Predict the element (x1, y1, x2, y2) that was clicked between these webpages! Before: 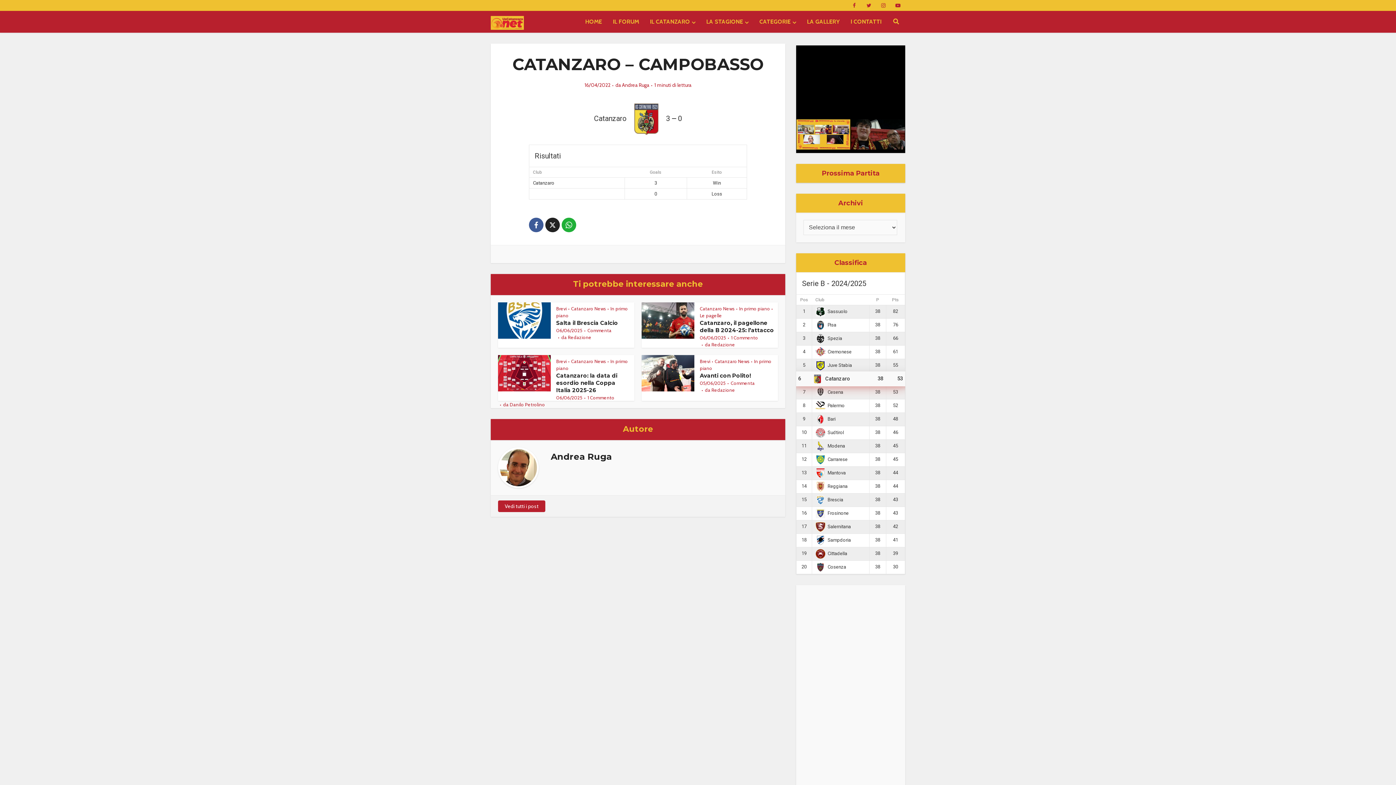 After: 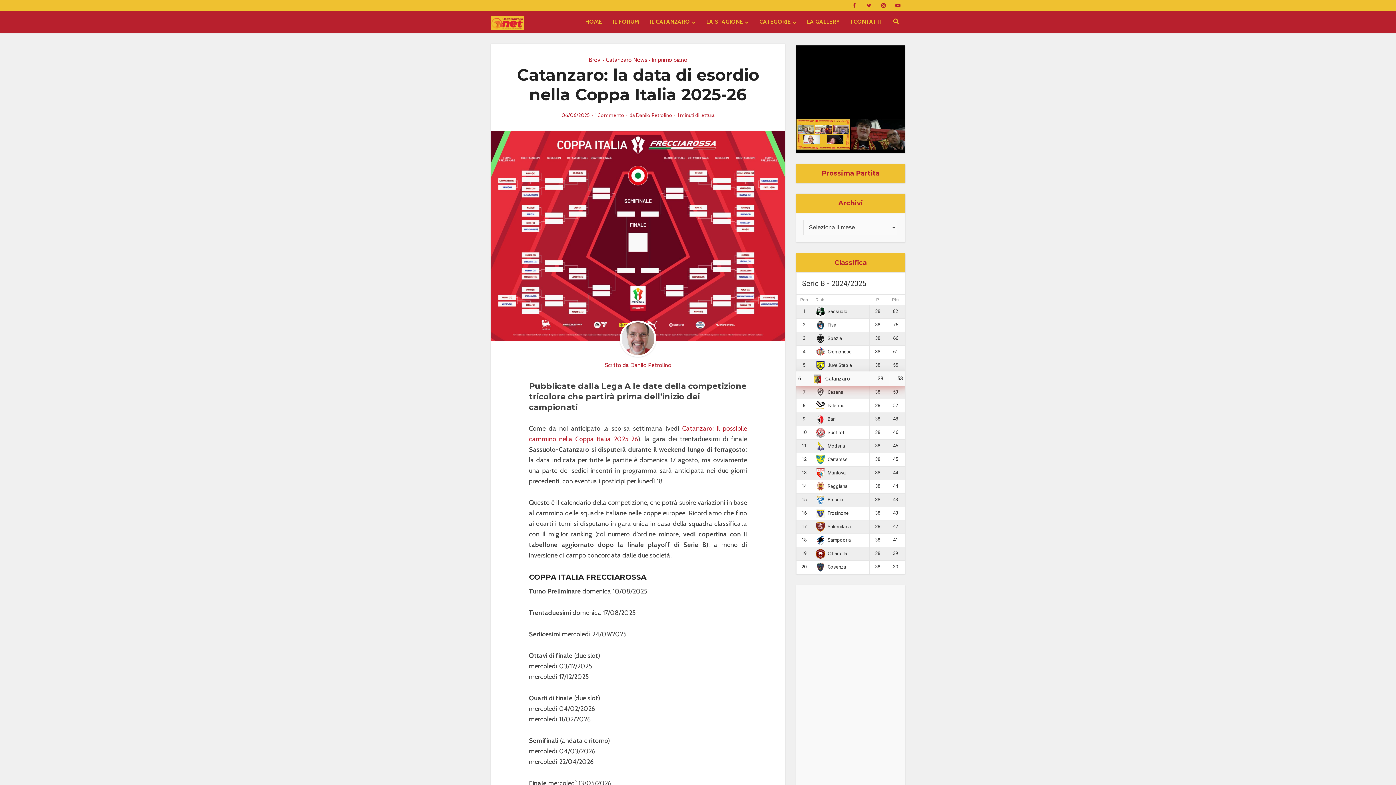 Action: label: Catanzaro: la data di esordio nella Coppa Italia 2025-26 bbox: (556, 372, 617, 393)